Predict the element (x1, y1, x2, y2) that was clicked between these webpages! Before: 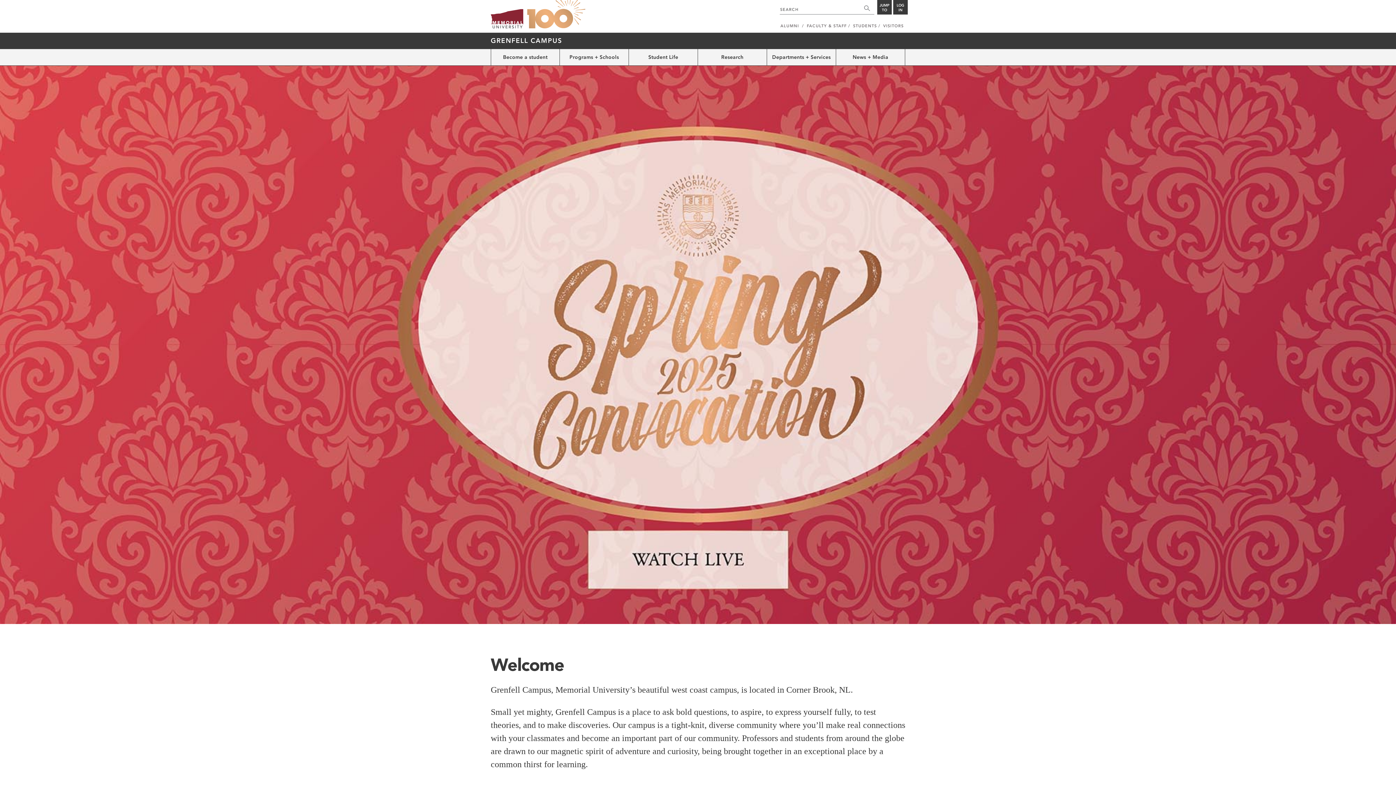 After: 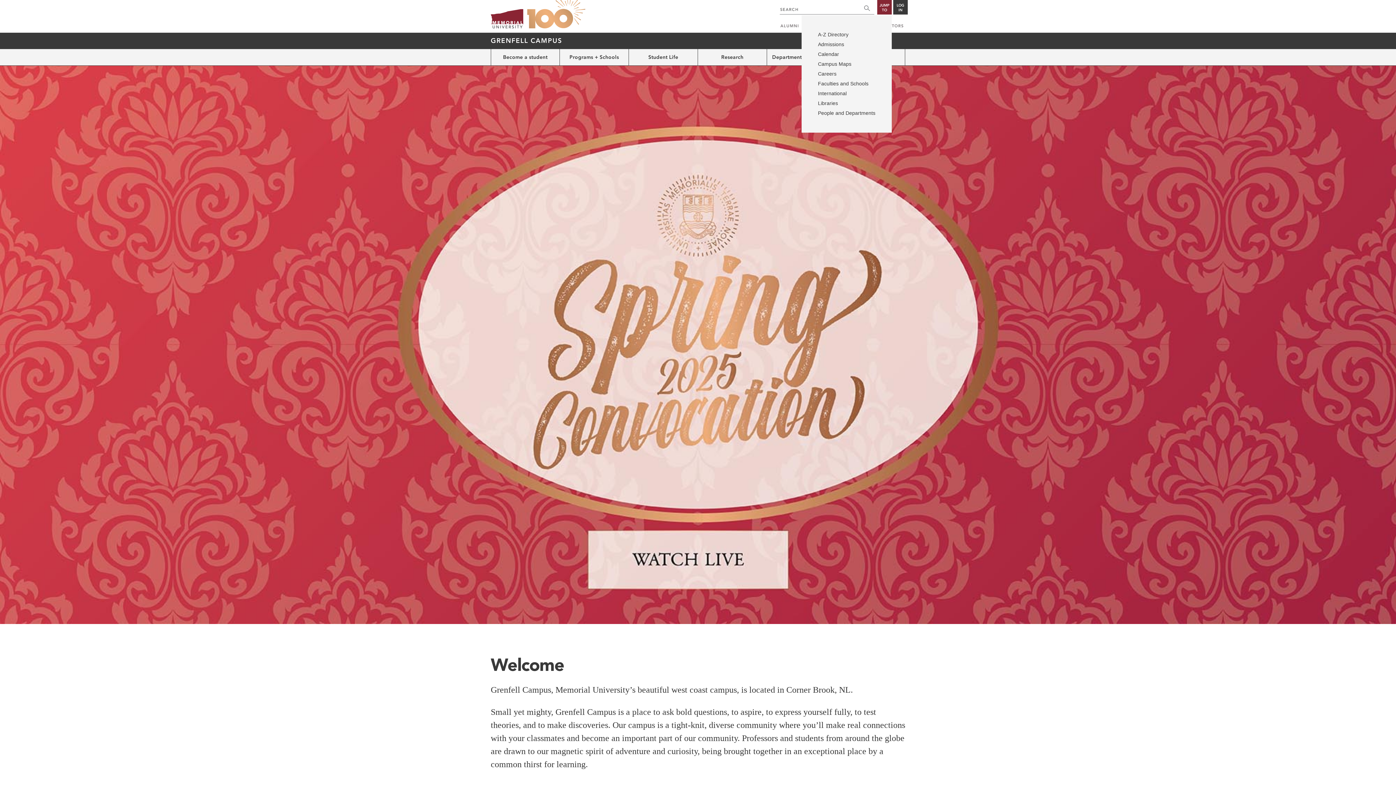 Action: bbox: (877, 0, 892, 14) label: JUMP TO